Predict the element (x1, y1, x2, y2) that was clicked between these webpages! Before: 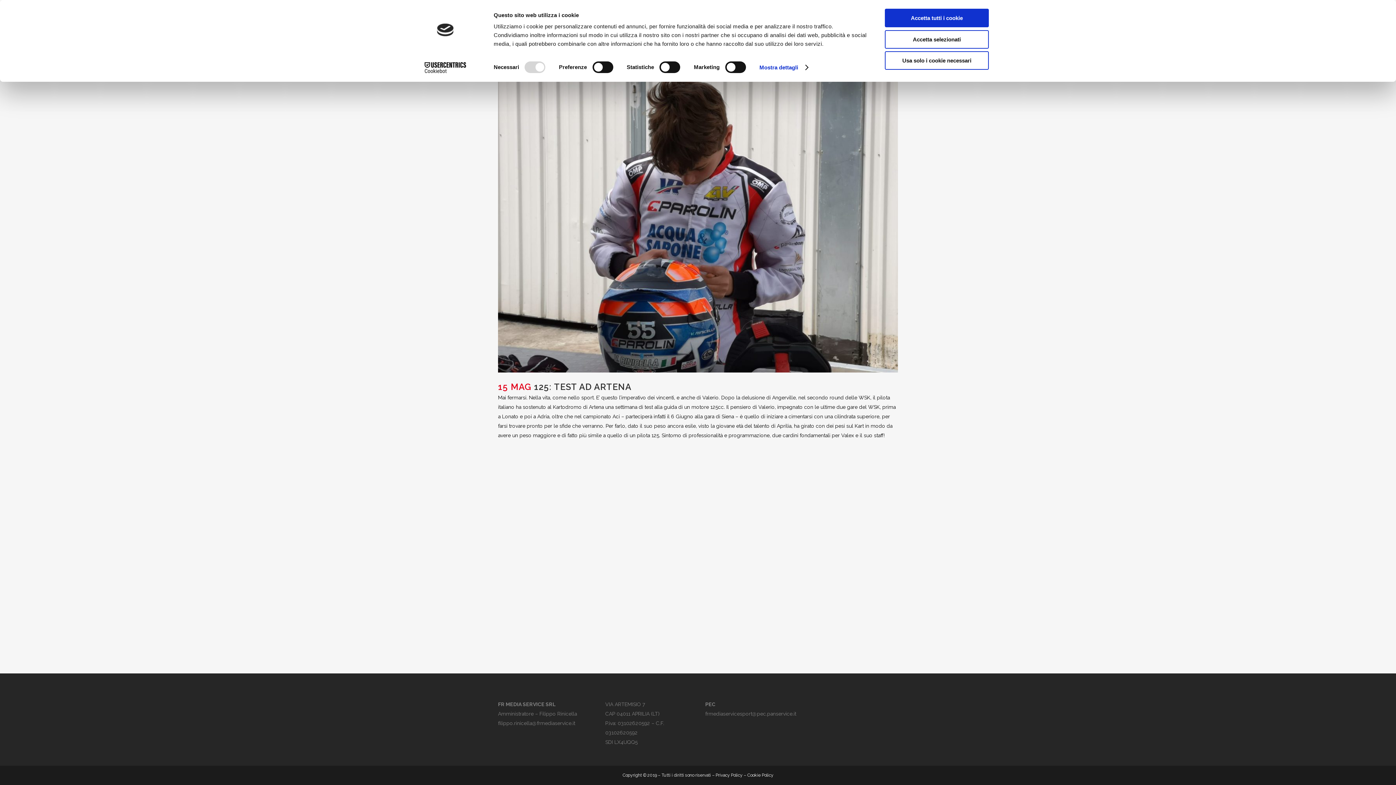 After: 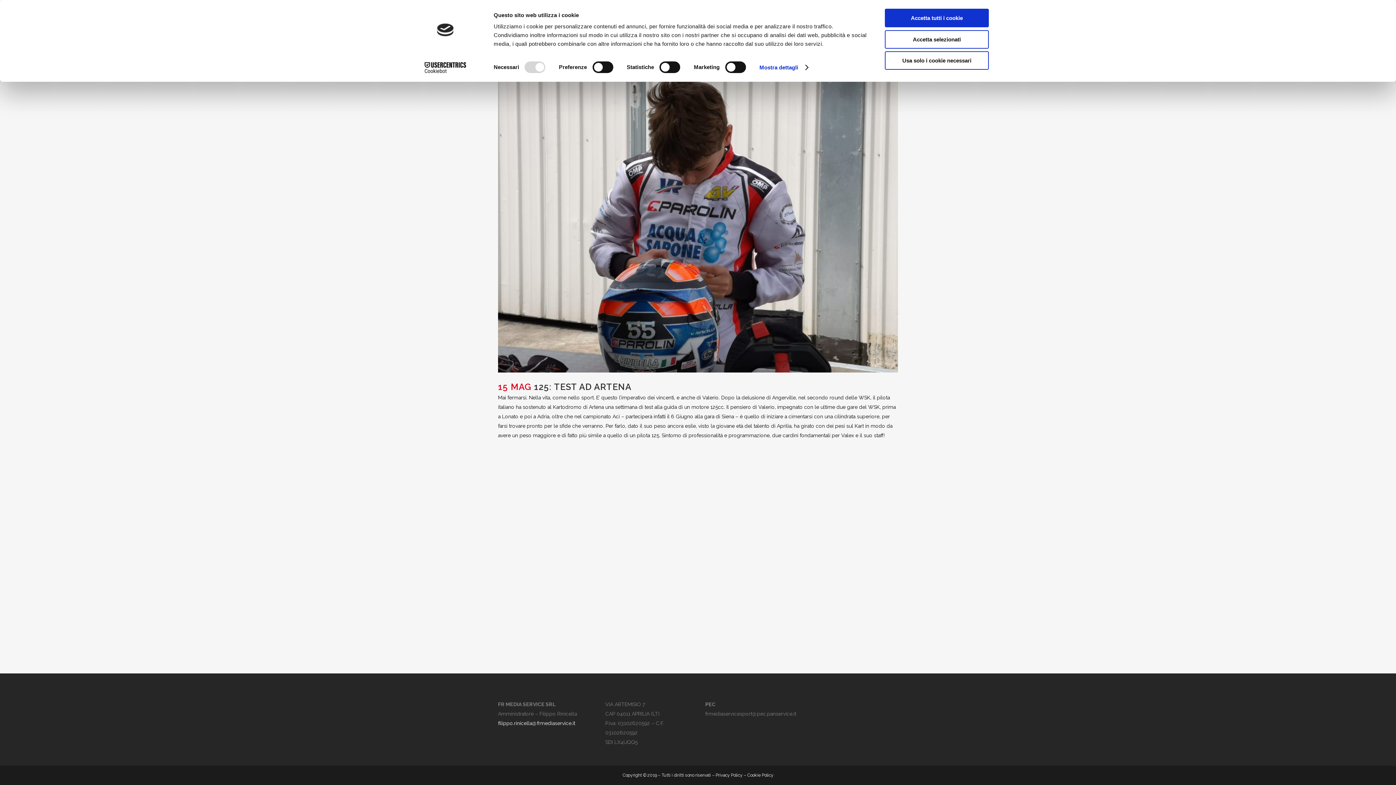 Action: bbox: (498, 720, 575, 726) label: filippo.rinicella@frmediaservice.it